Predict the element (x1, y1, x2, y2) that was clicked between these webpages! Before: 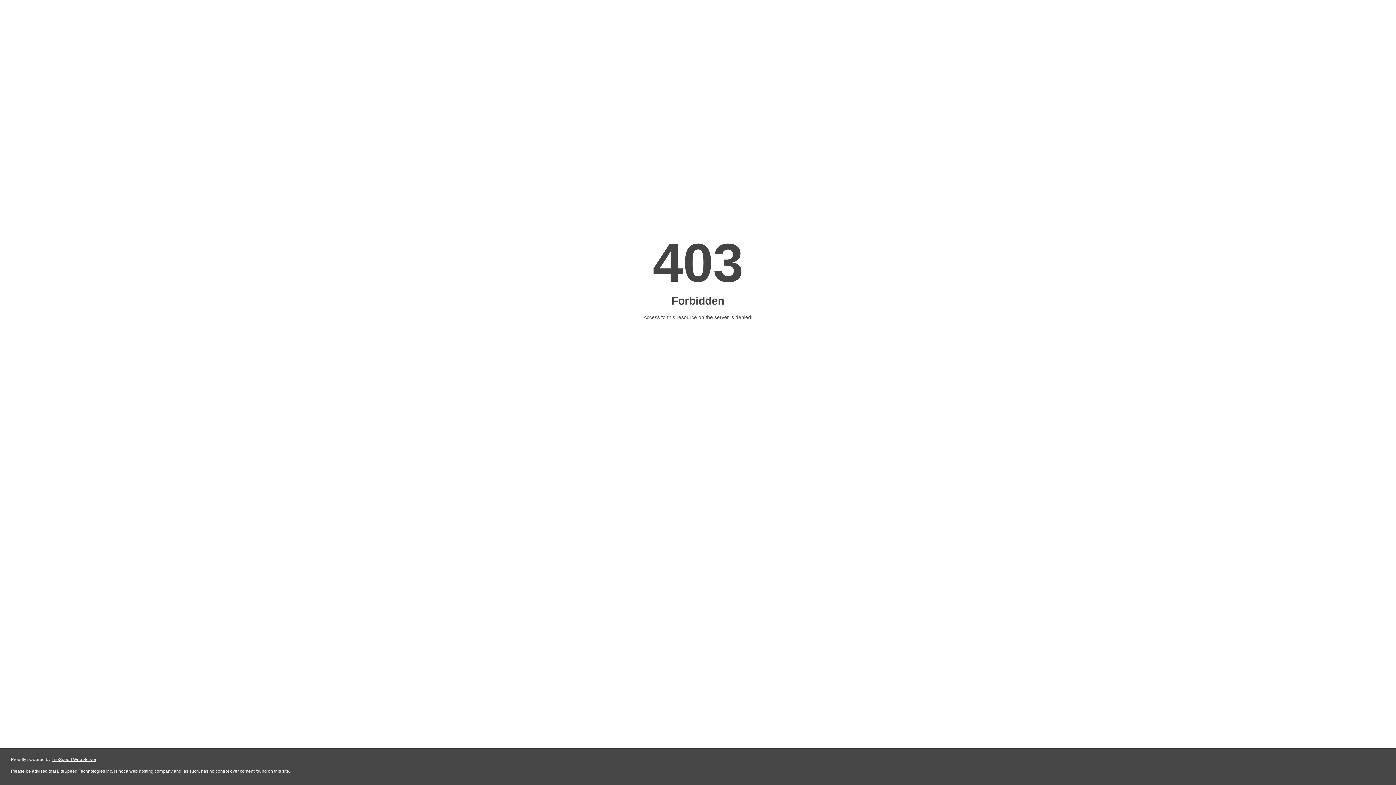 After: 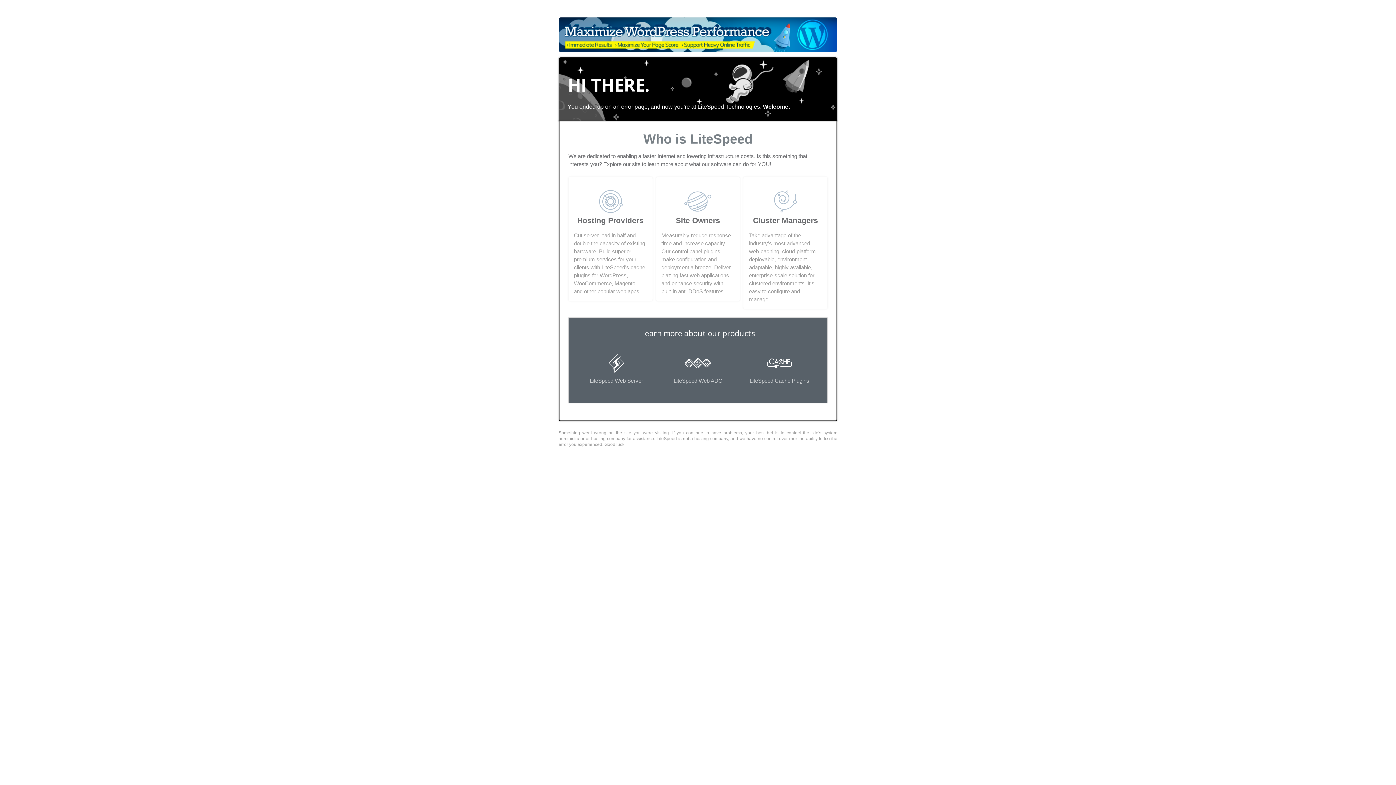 Action: label: LiteSpeed Web Server bbox: (51, 757, 96, 762)